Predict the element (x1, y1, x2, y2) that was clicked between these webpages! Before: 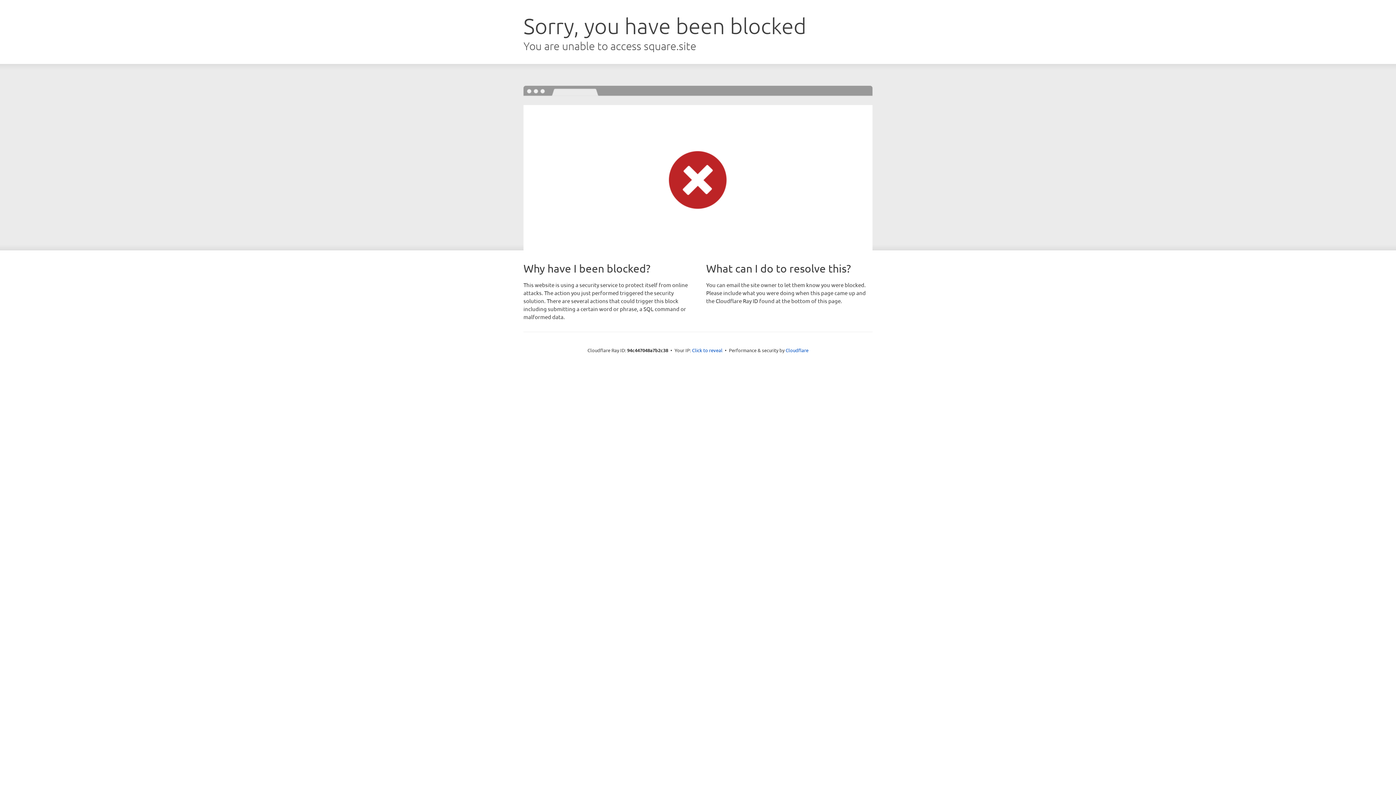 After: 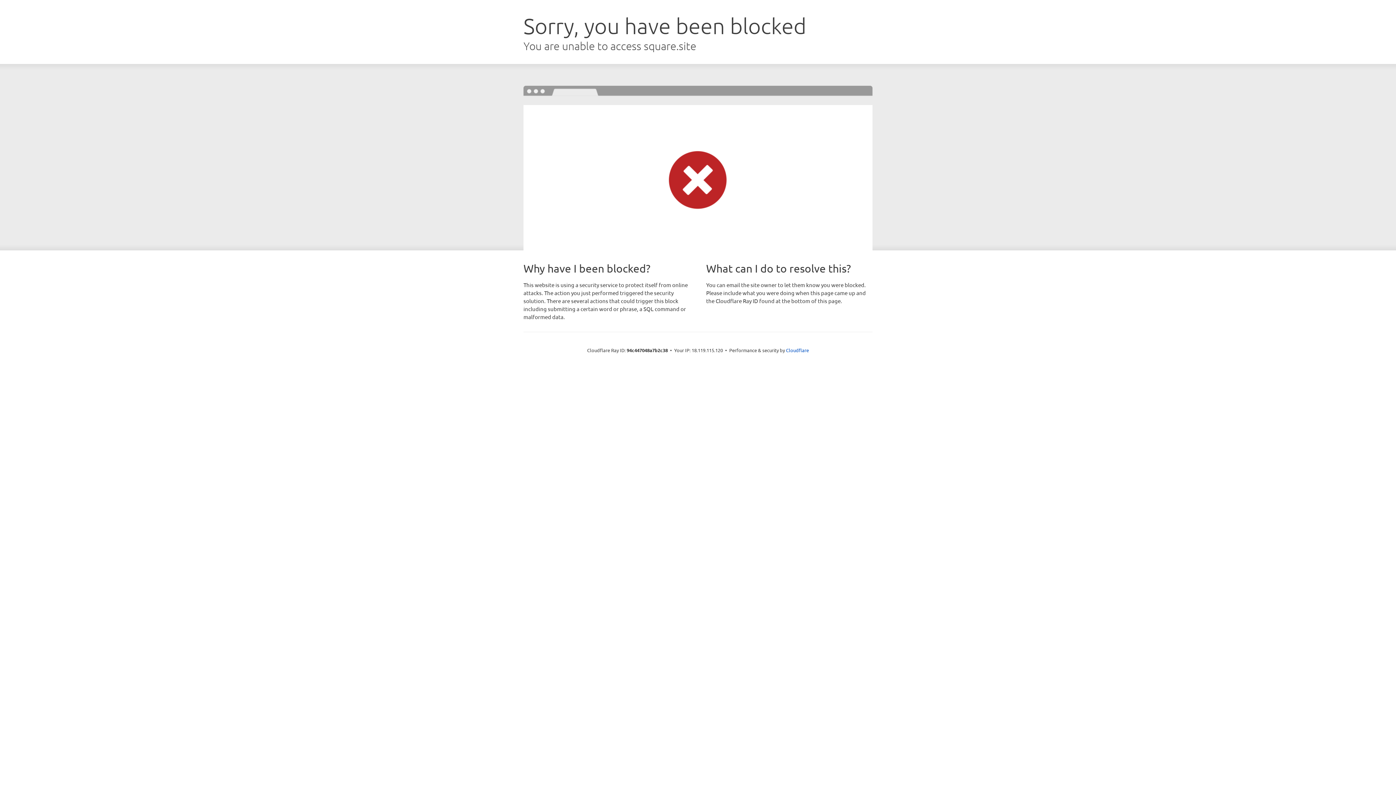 Action: bbox: (692, 346, 722, 353) label: Click to reveal